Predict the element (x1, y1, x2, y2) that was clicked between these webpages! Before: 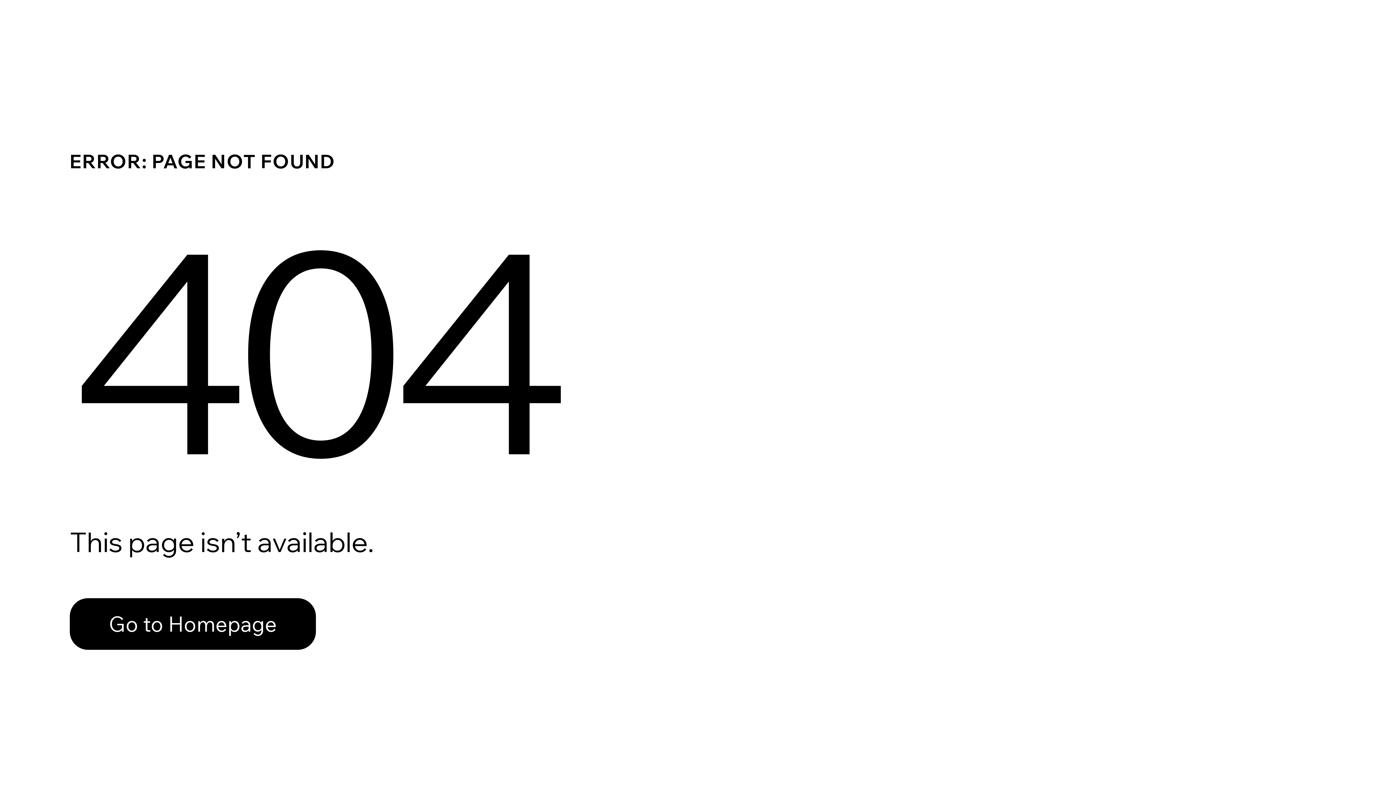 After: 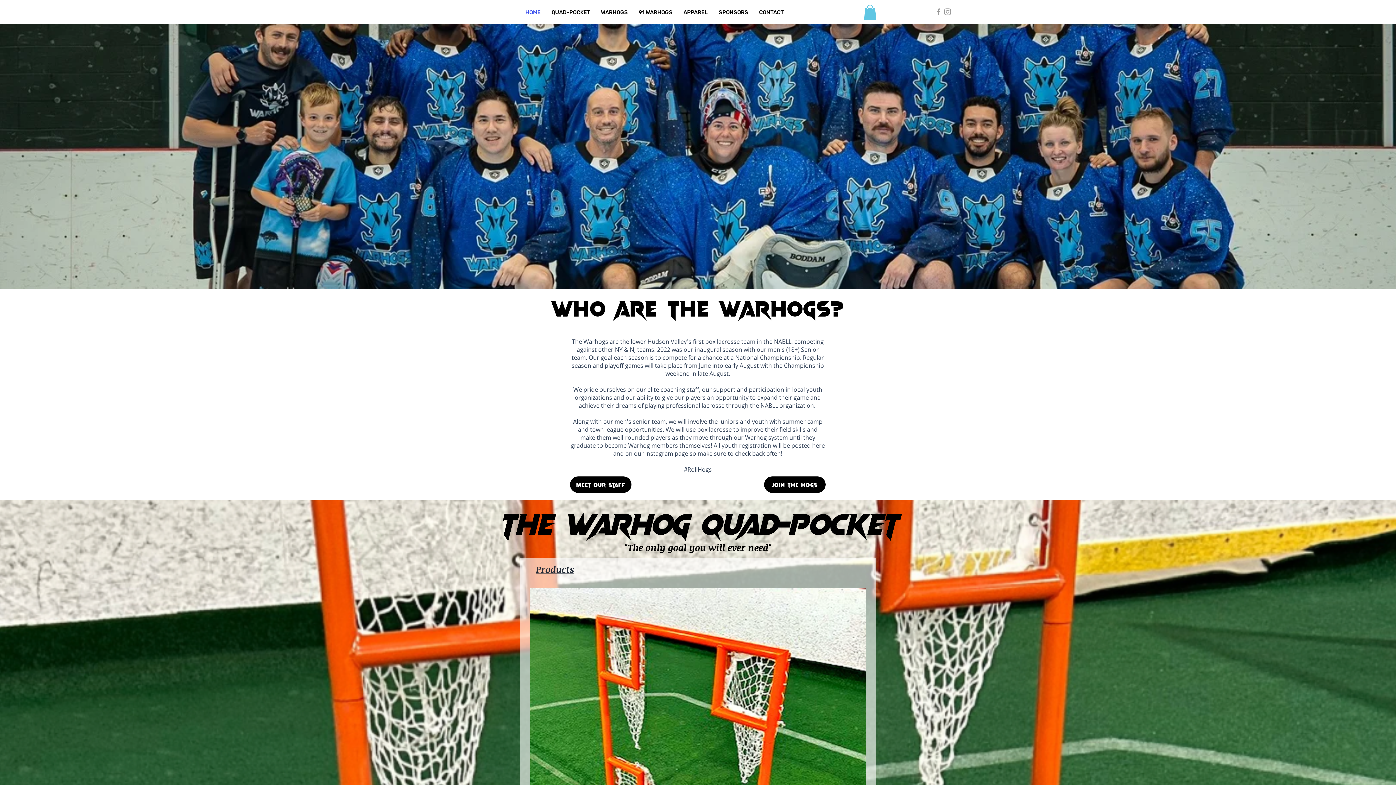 Action: label: Go to Homepage bbox: (69, 582, 768, 659)